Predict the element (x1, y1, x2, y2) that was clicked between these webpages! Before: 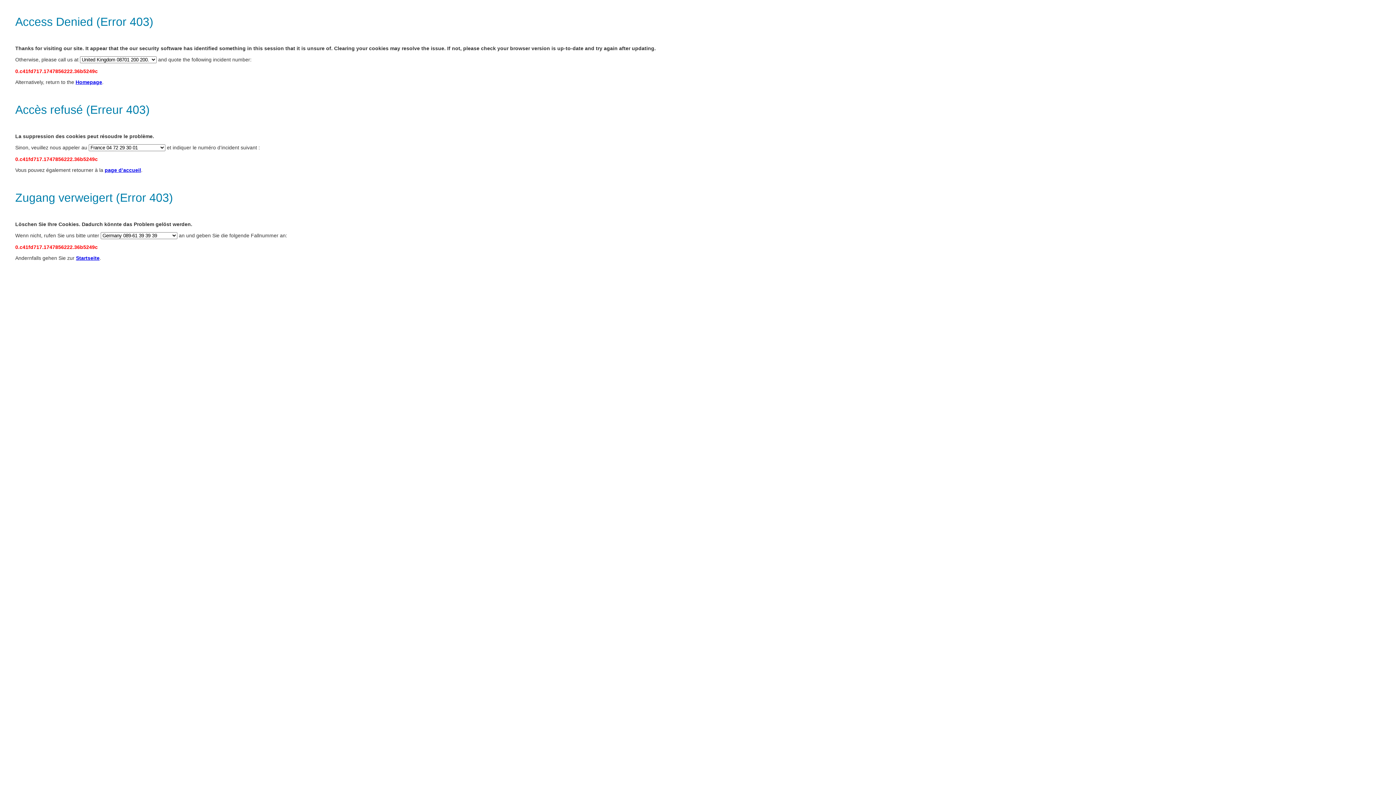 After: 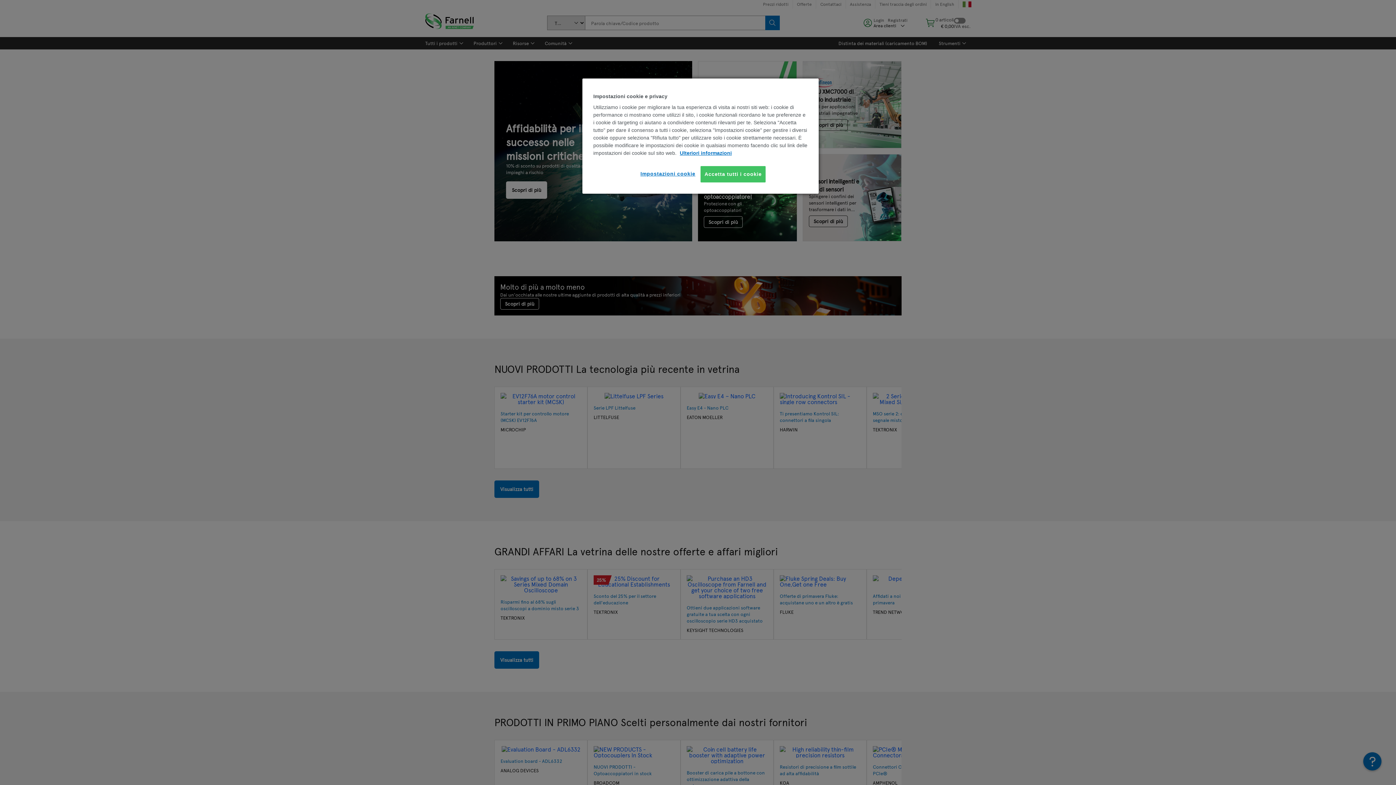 Action: label: Homepage bbox: (75, 79, 102, 85)